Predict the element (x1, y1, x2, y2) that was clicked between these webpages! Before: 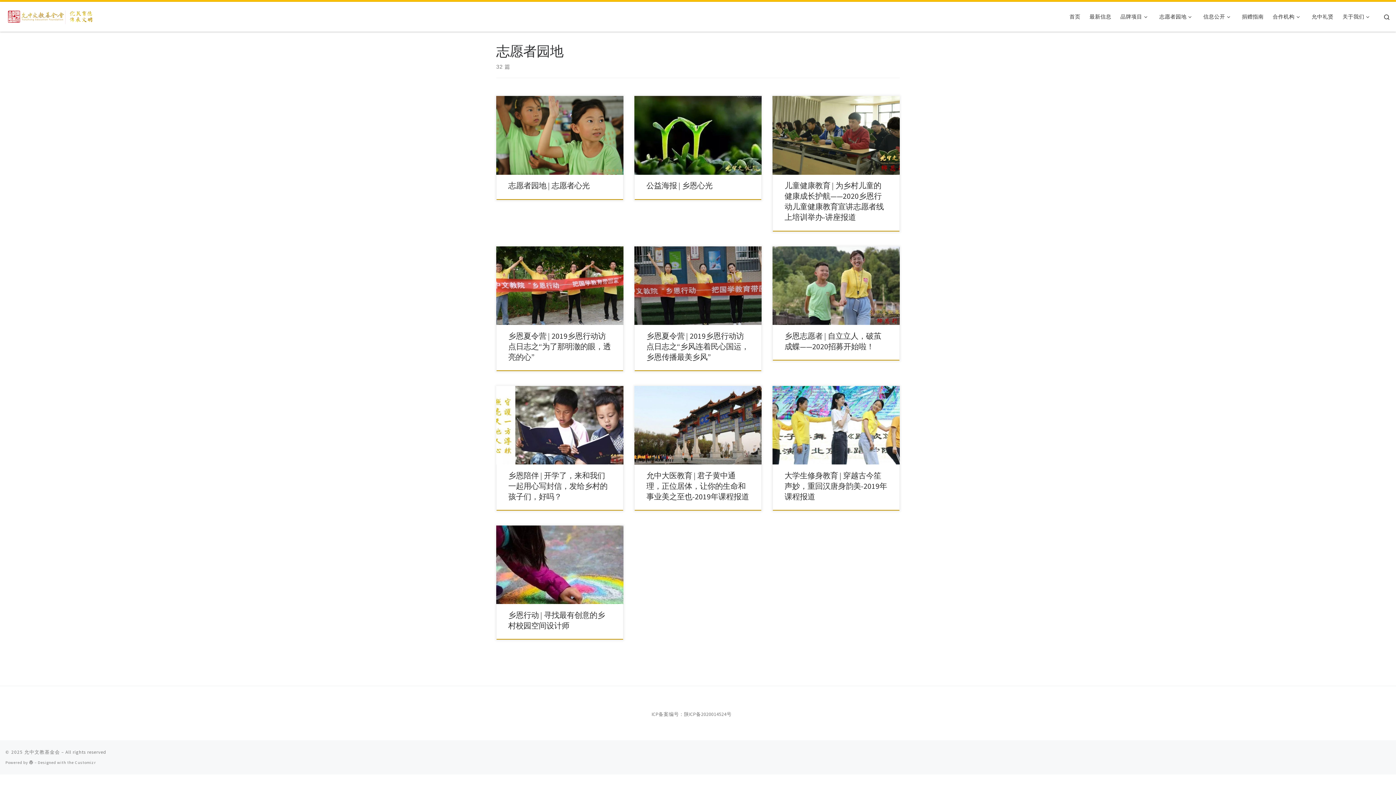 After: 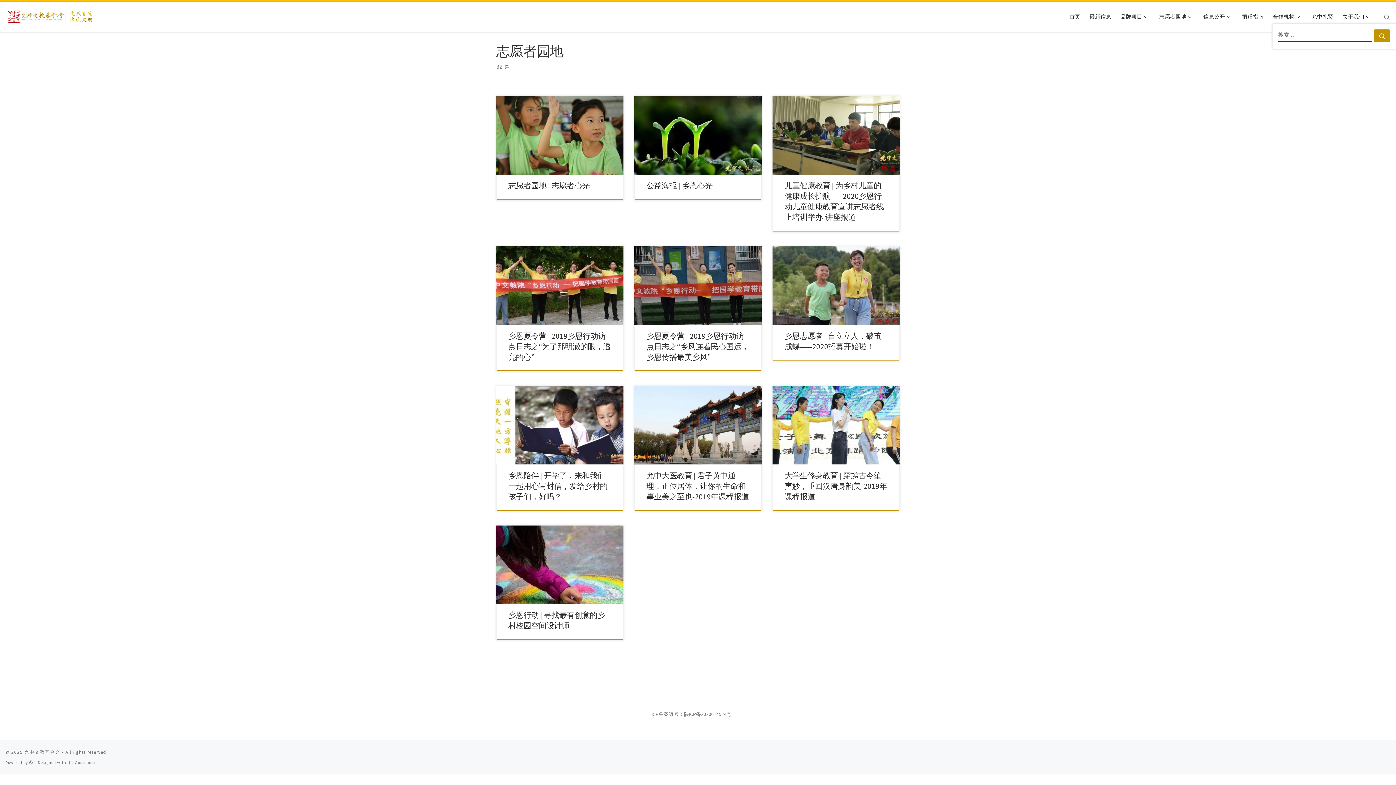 Action: label: Search bbox: (1377, 5, 1396, 27)